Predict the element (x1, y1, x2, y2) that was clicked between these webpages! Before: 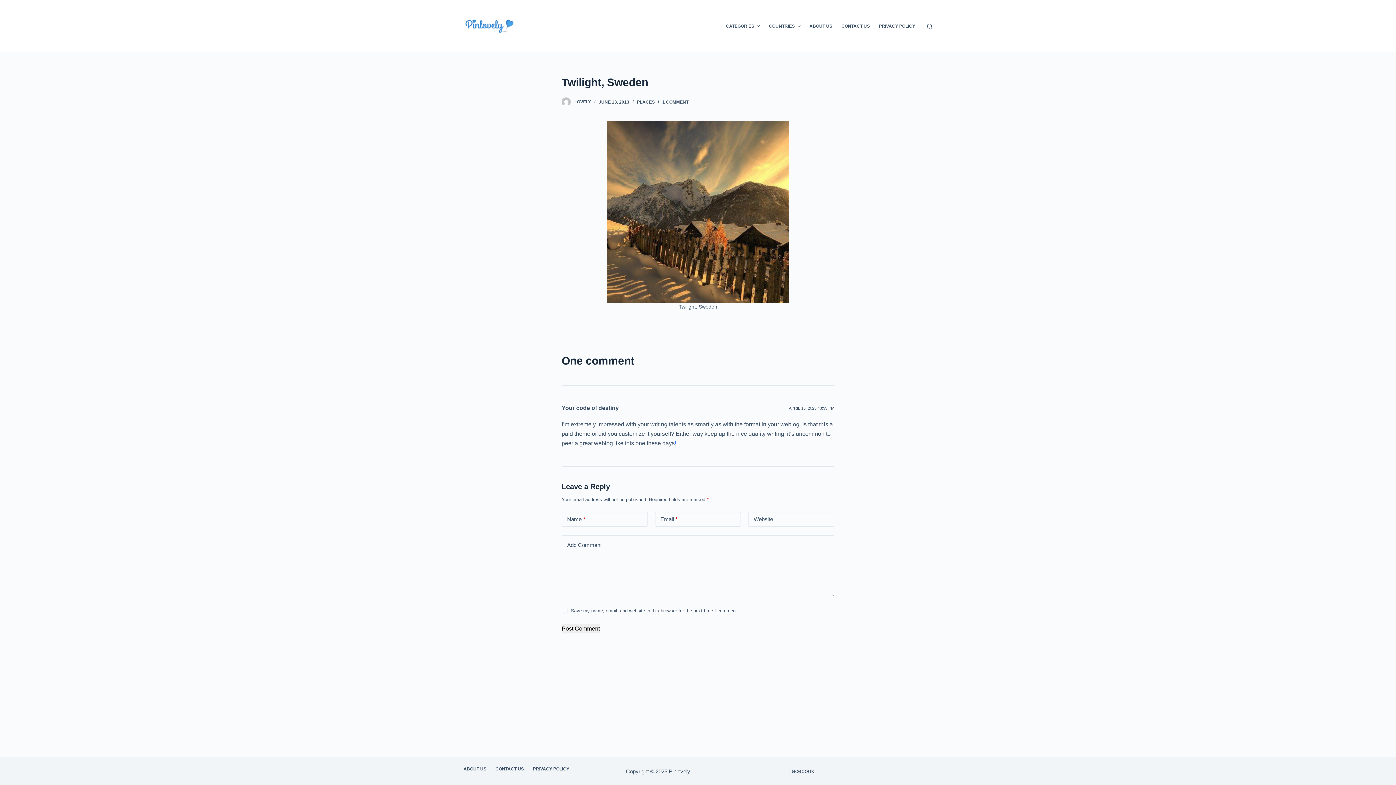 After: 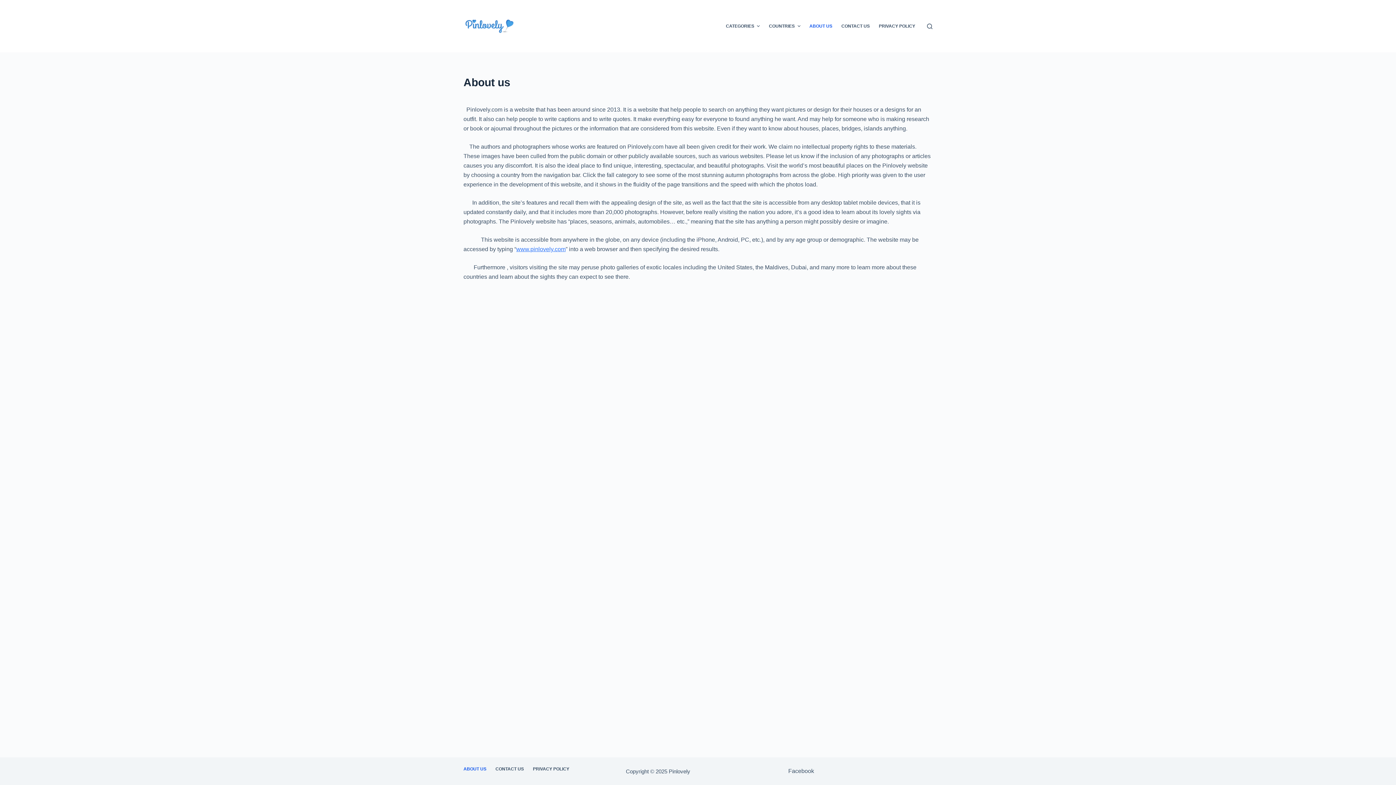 Action: bbox: (459, 766, 491, 772) label: ABOUT US